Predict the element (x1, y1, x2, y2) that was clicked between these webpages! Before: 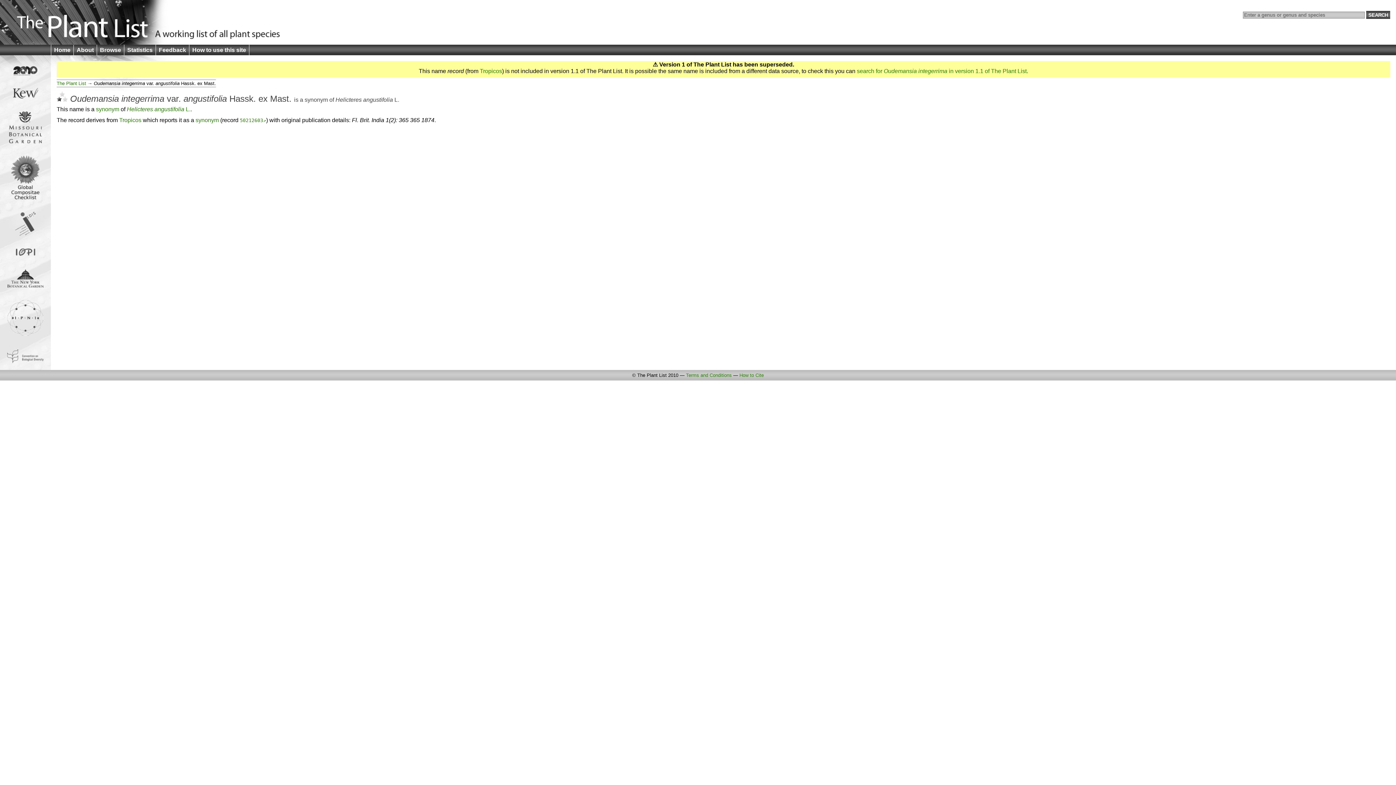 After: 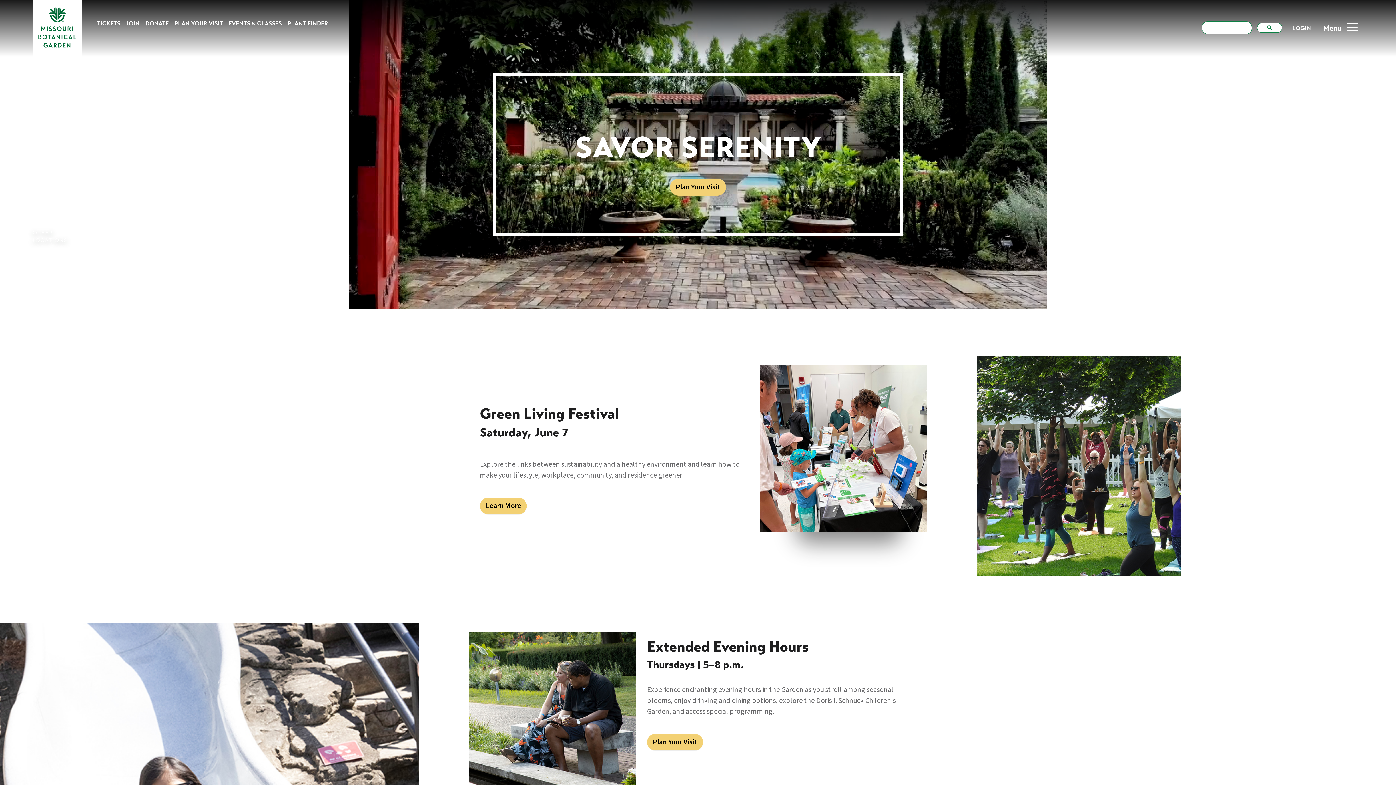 Action: bbox: (9, 138, 41, 144)